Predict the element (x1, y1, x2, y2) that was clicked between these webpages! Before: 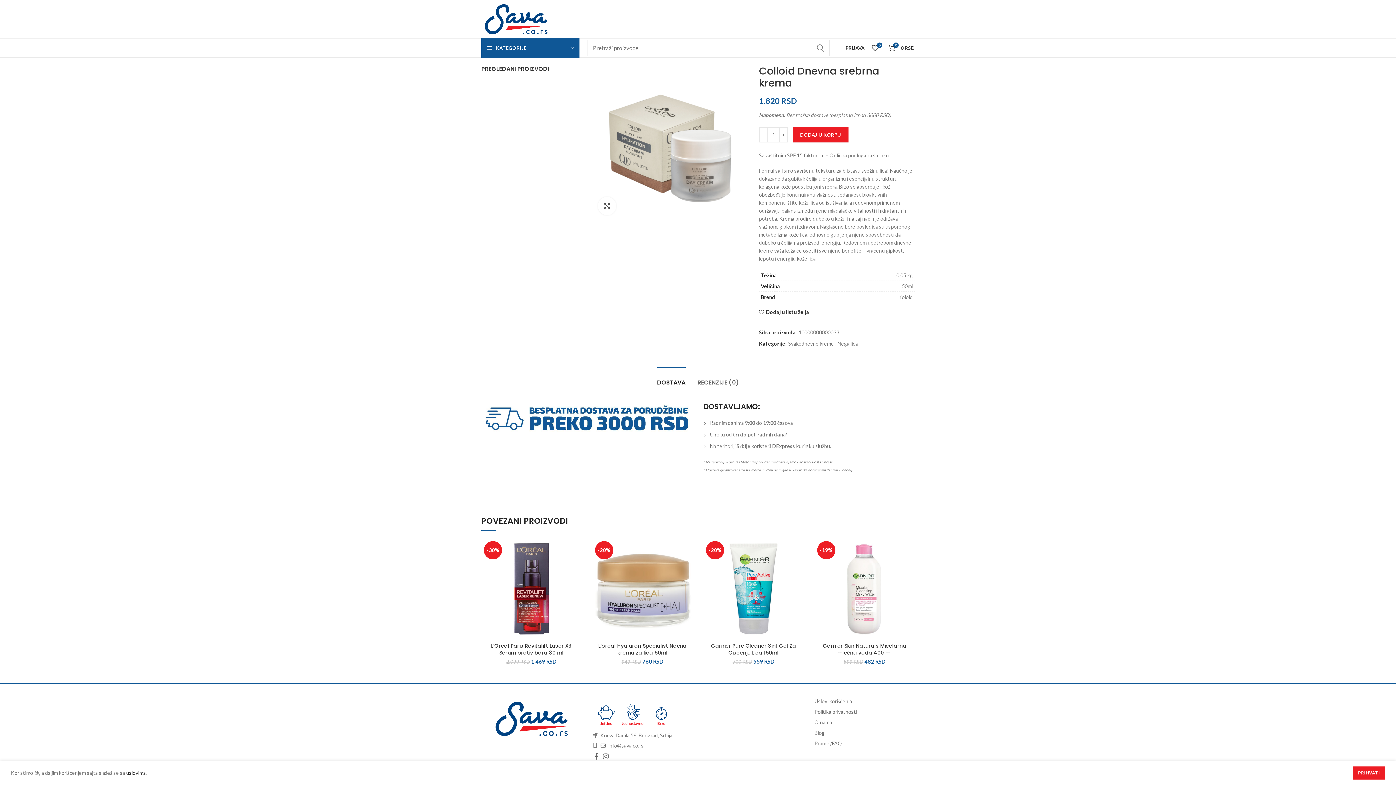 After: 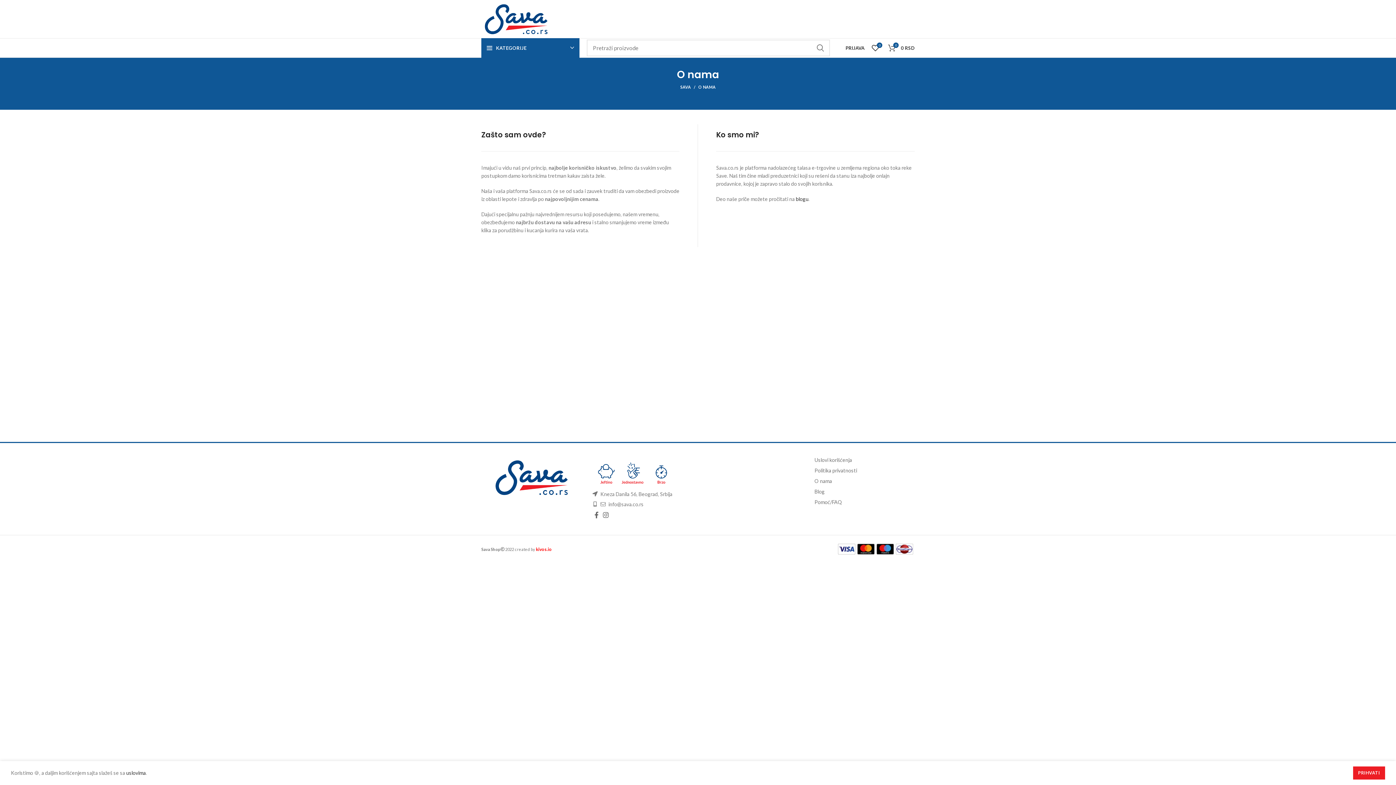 Action: bbox: (814, 719, 832, 725) label: O nama